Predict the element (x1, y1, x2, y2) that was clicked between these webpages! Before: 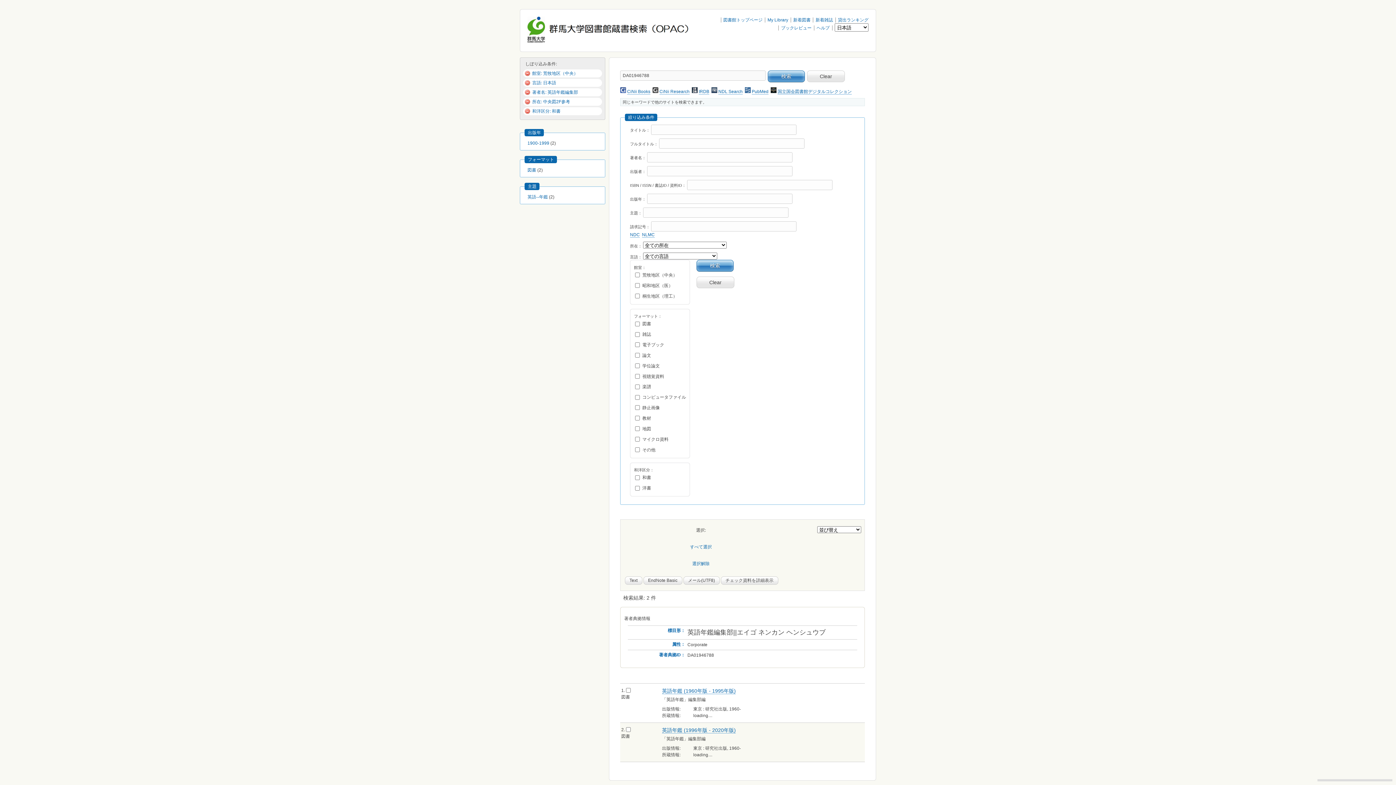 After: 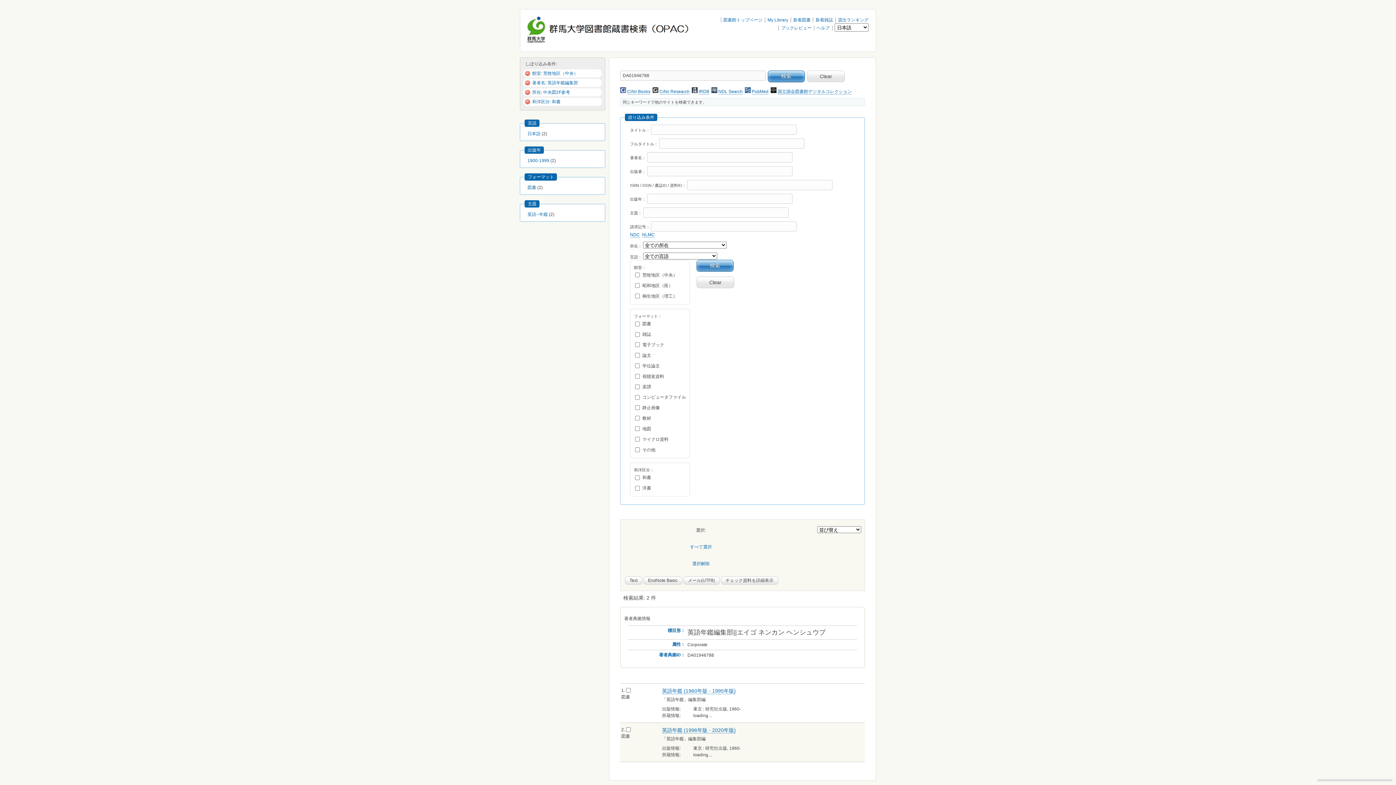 Action: bbox: (532, 80, 556, 85) label: 言語: 日本語